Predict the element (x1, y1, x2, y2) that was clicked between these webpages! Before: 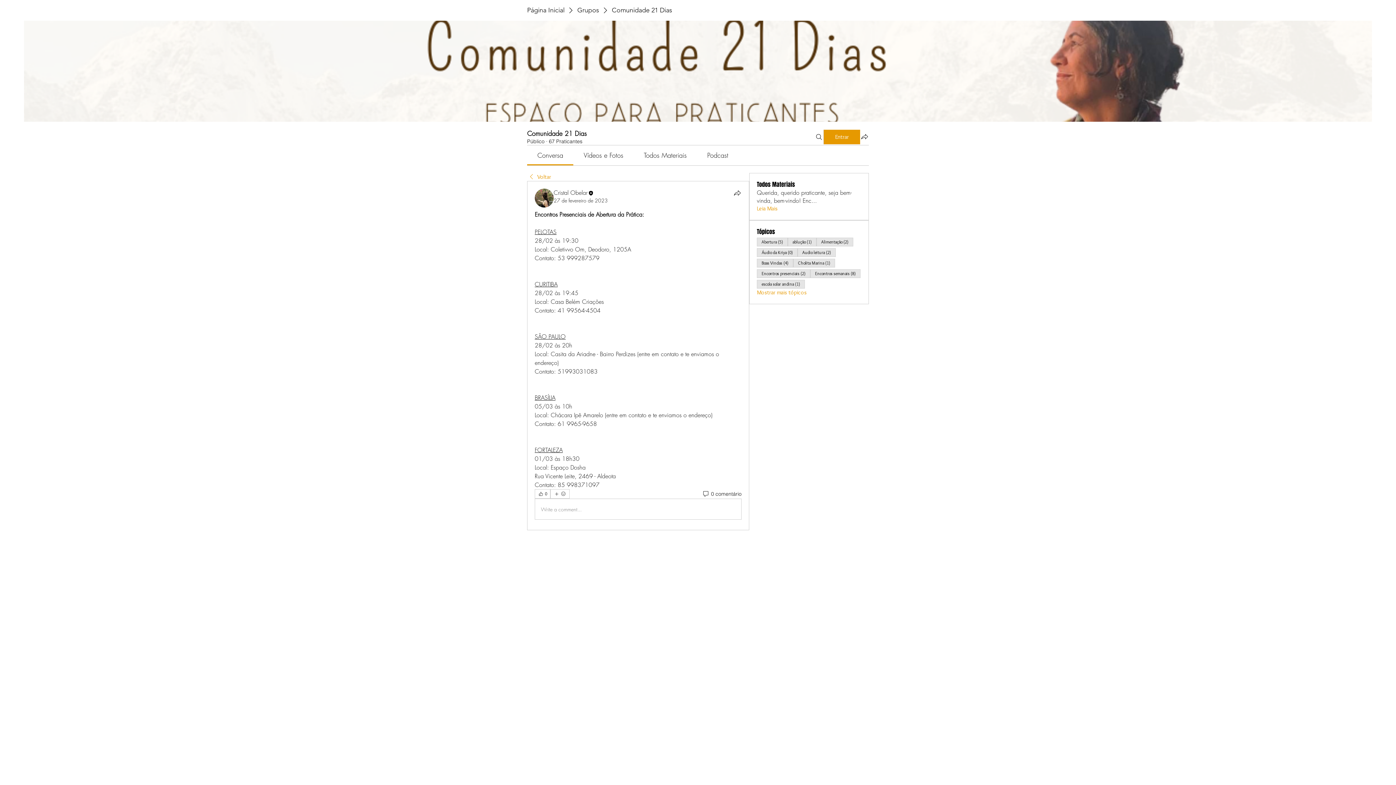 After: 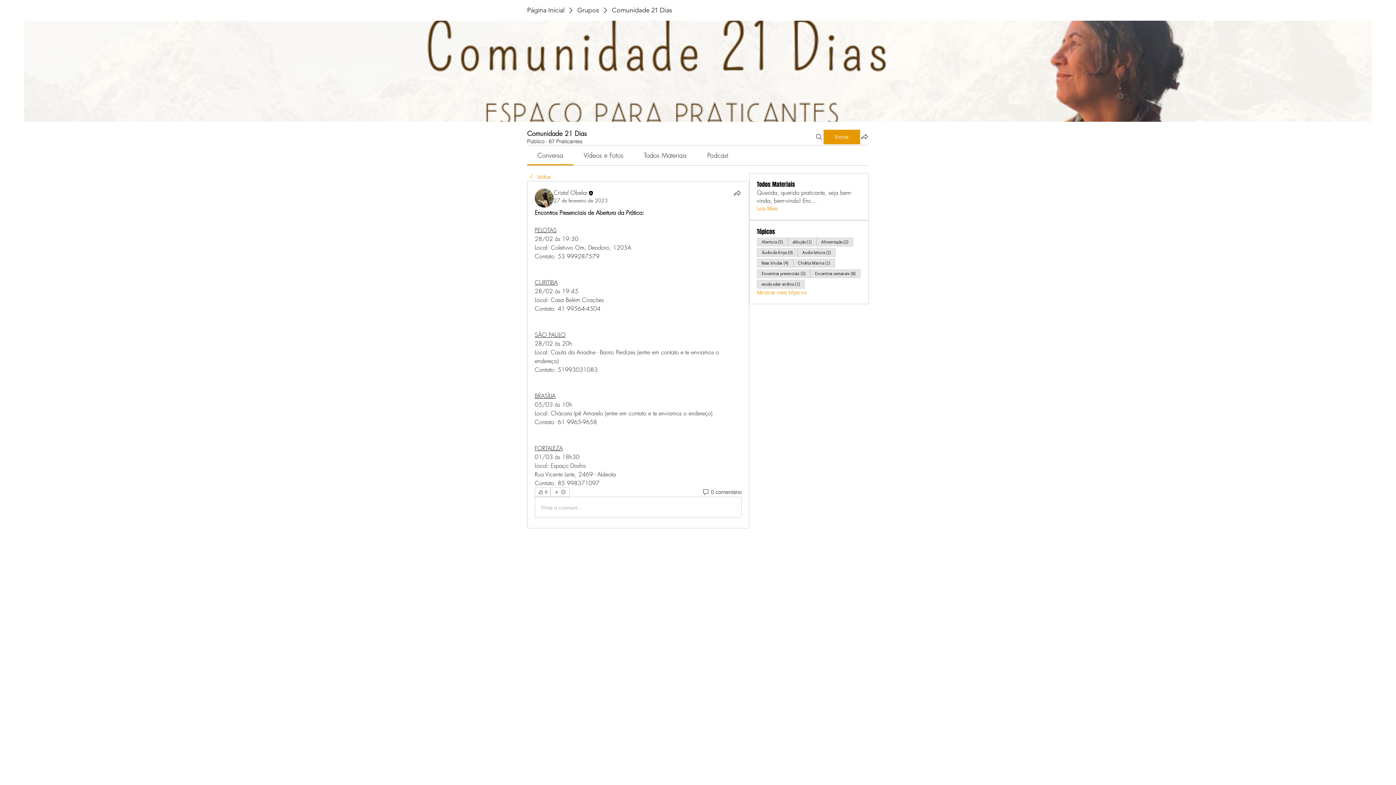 Action: label: 27 de fevereiro de 2023 bbox: (553, 197, 608, 204)